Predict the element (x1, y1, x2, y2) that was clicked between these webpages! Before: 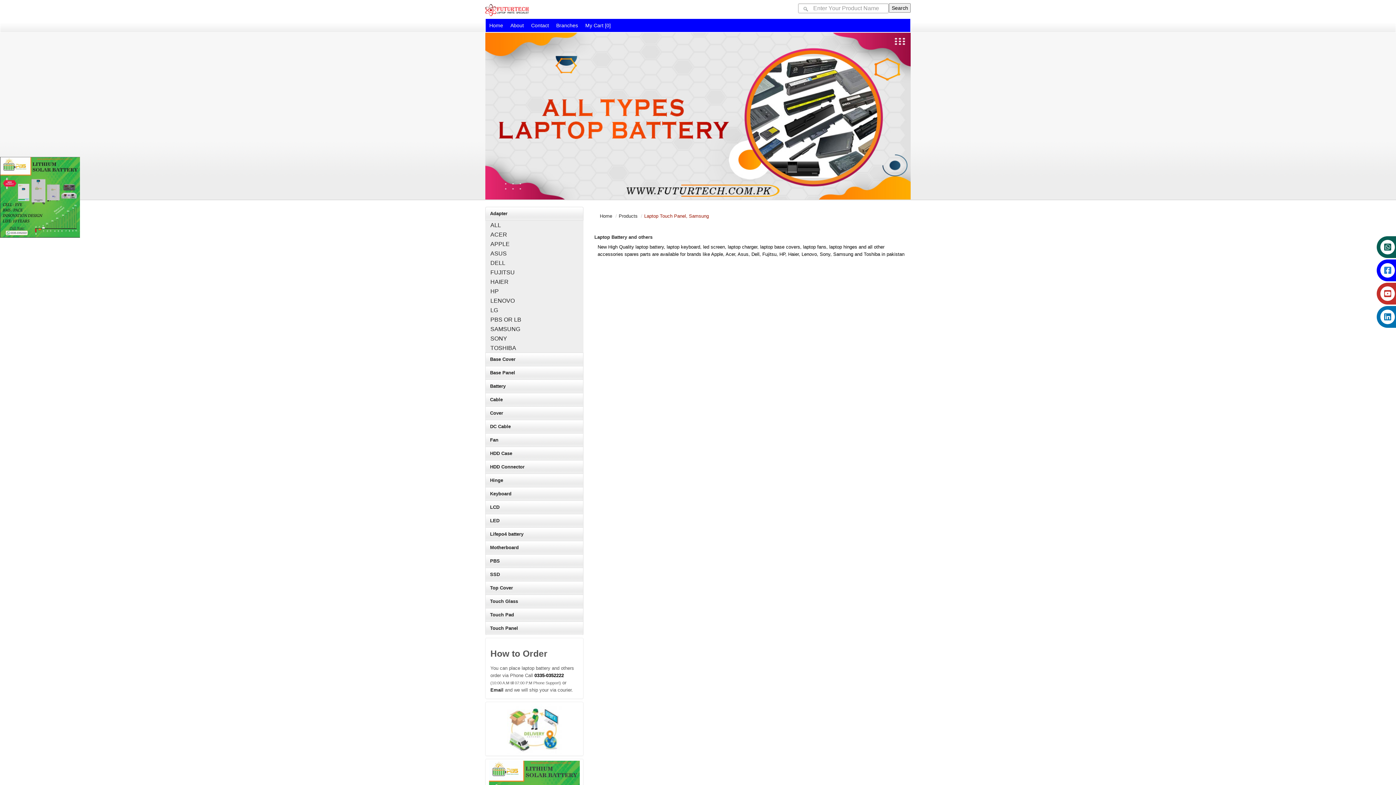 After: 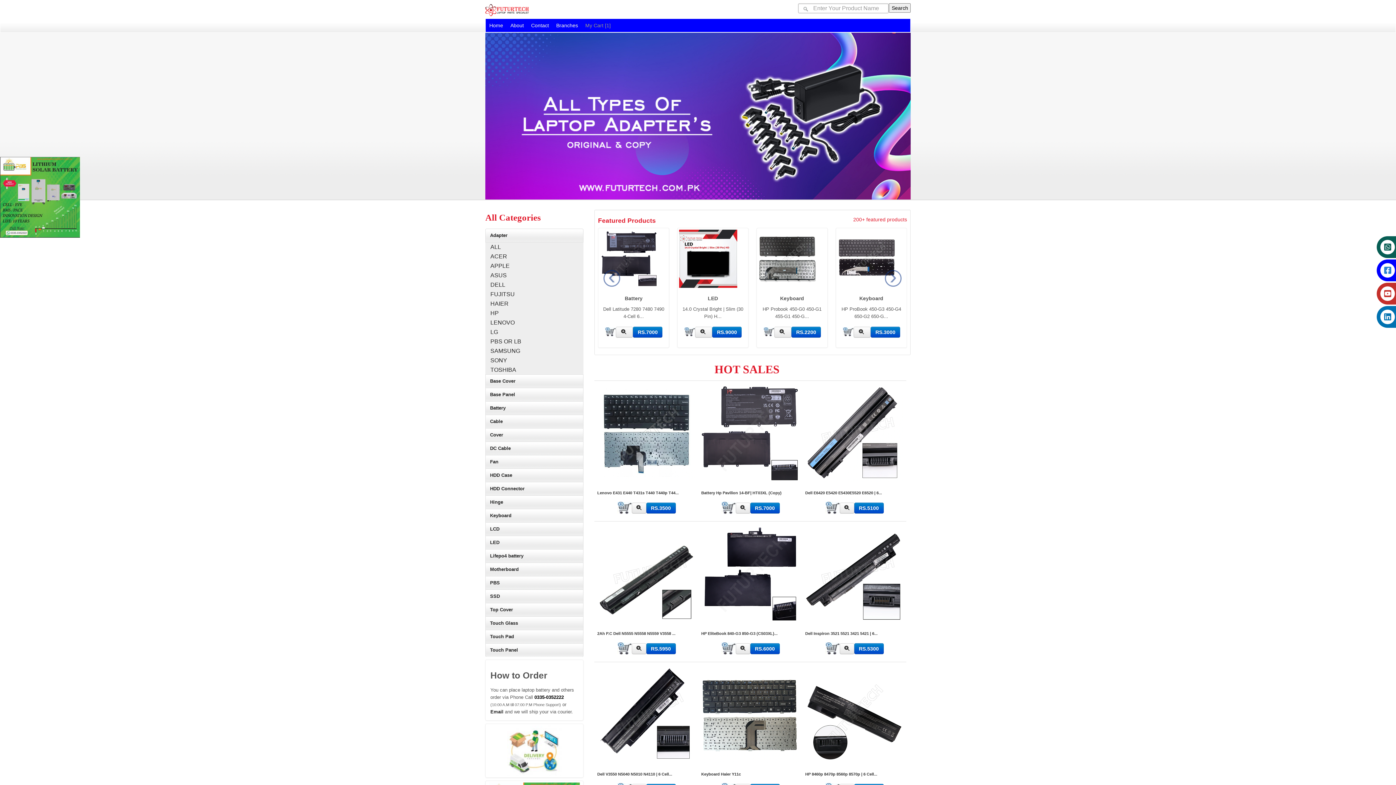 Action: bbox: (485, 113, 910, 118)